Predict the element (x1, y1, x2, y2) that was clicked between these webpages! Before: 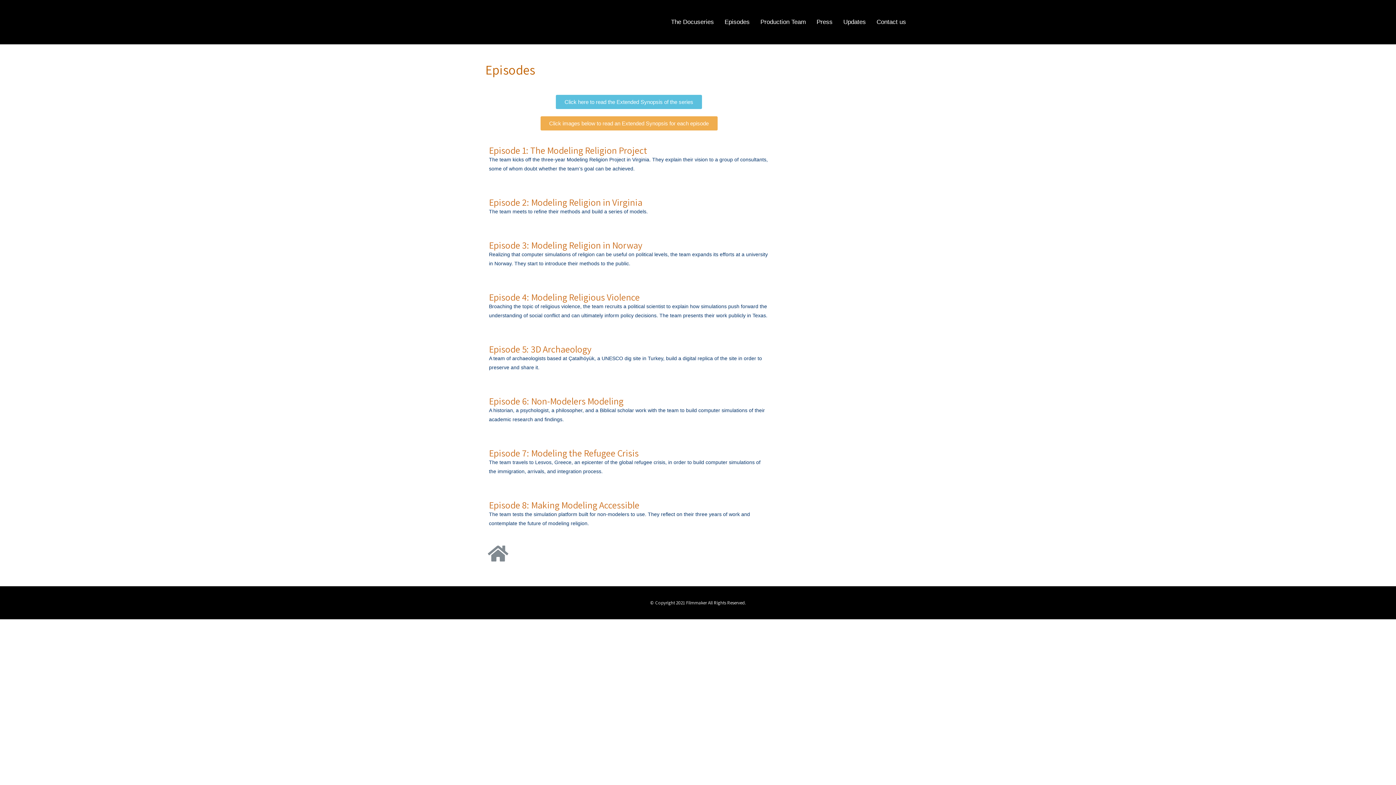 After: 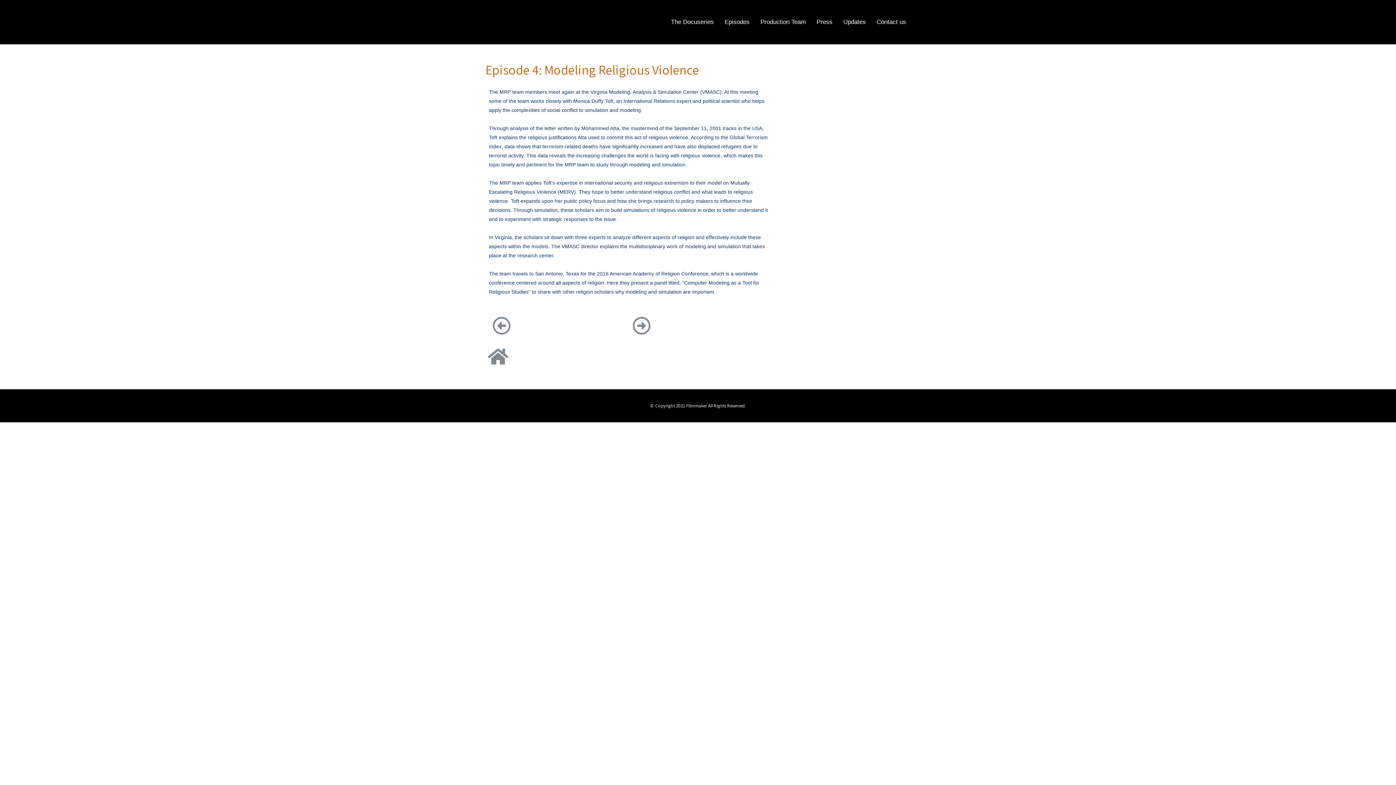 Action: bbox: (489, 290, 640, 303) label: Episode 4: Modeling Religious Violence